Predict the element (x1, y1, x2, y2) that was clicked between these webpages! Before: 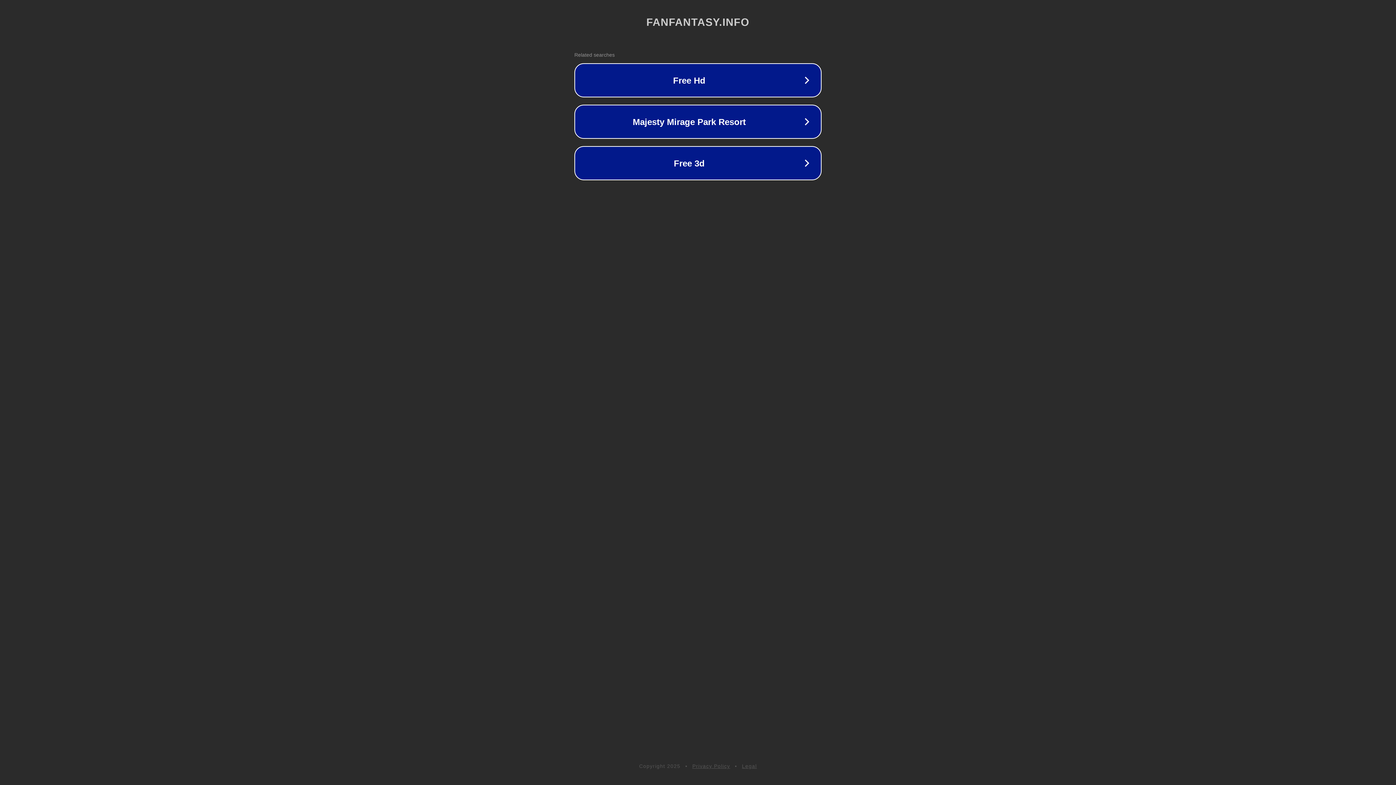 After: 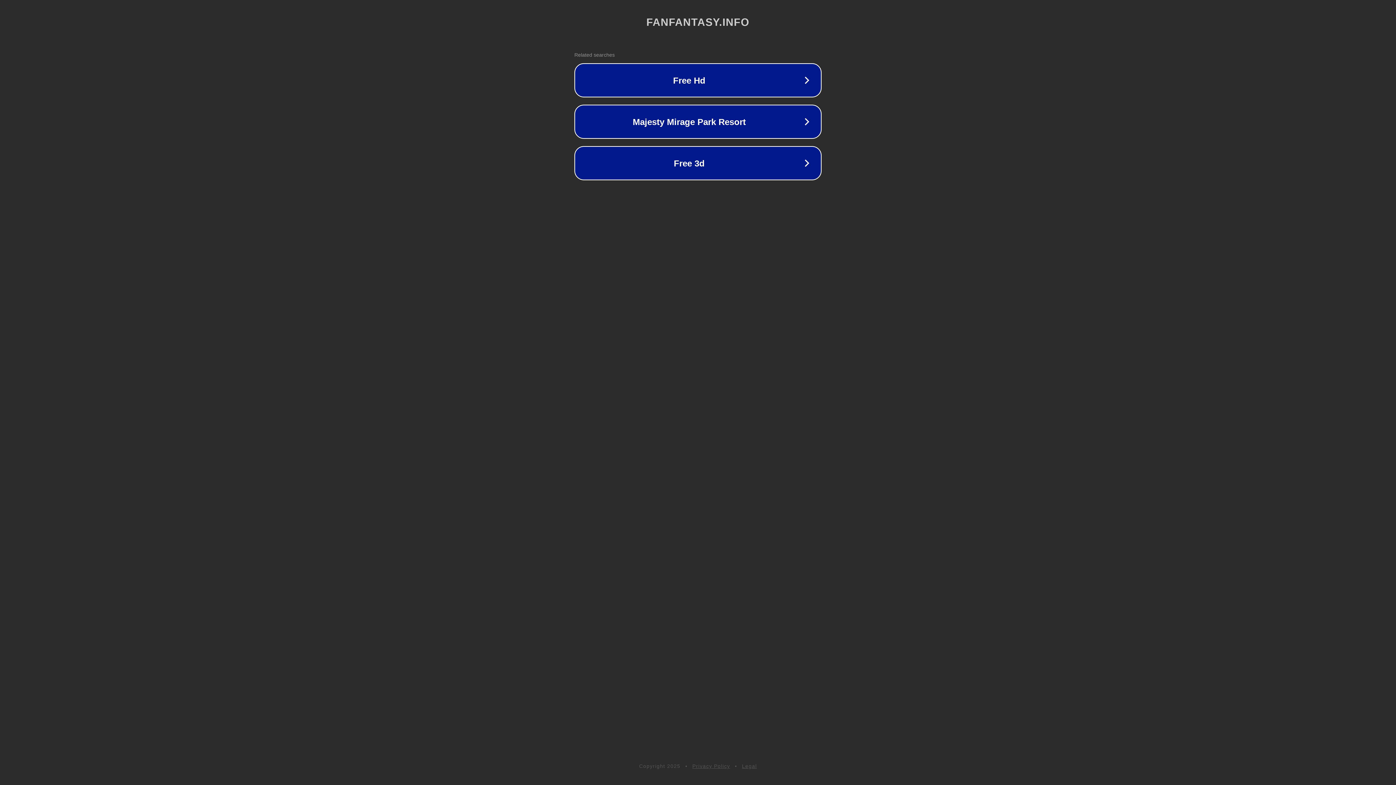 Action: label: Legal bbox: (742, 763, 757, 769)